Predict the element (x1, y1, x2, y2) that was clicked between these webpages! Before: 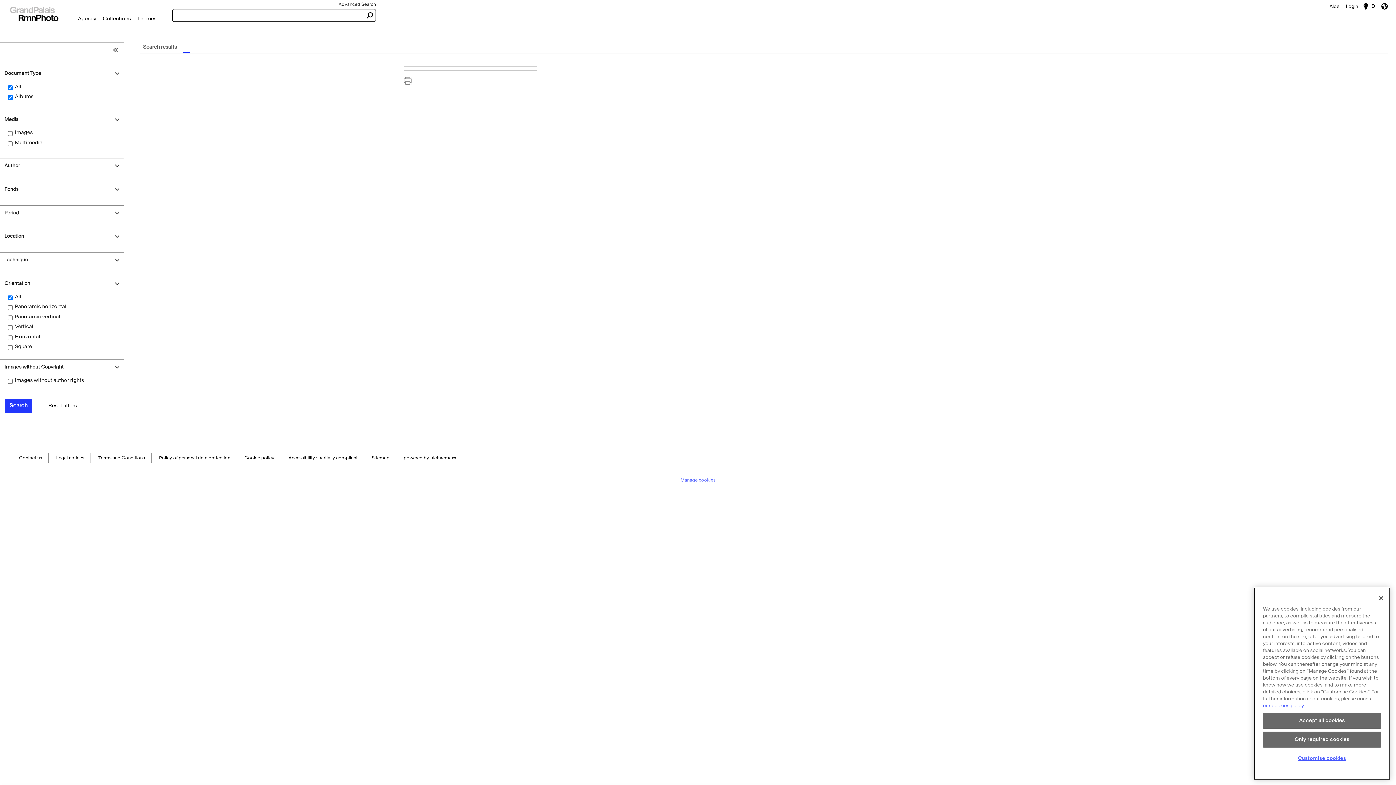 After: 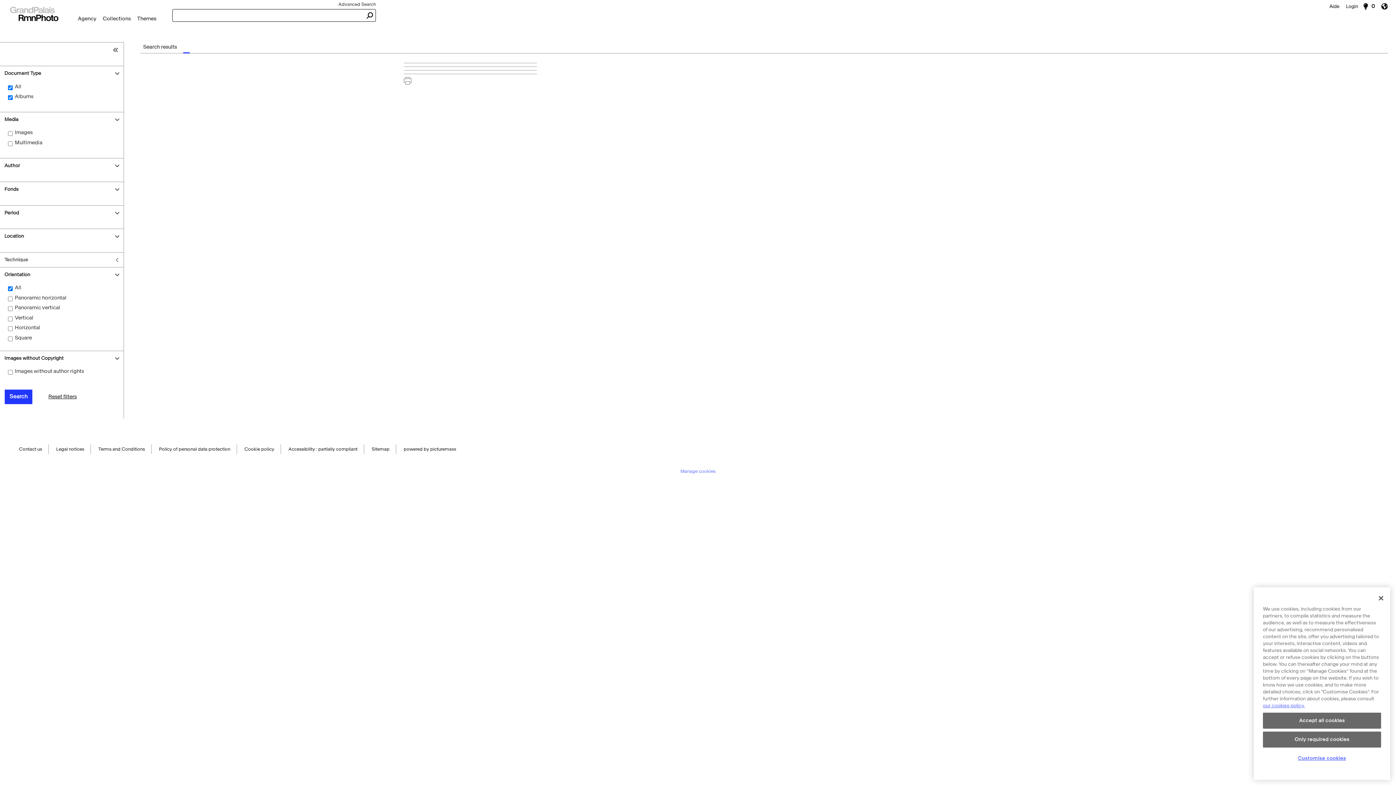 Action: bbox: (0, 252, 123, 267) label: Technique